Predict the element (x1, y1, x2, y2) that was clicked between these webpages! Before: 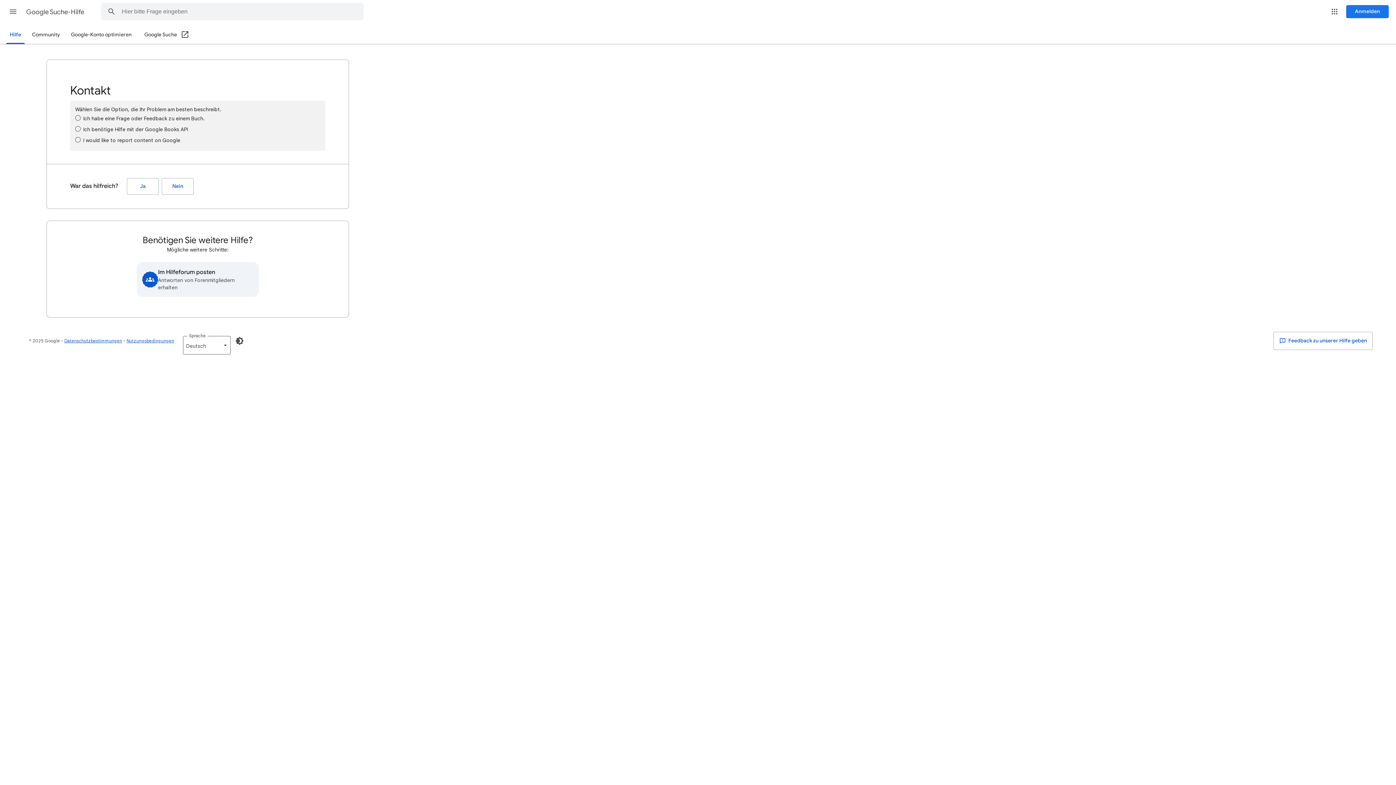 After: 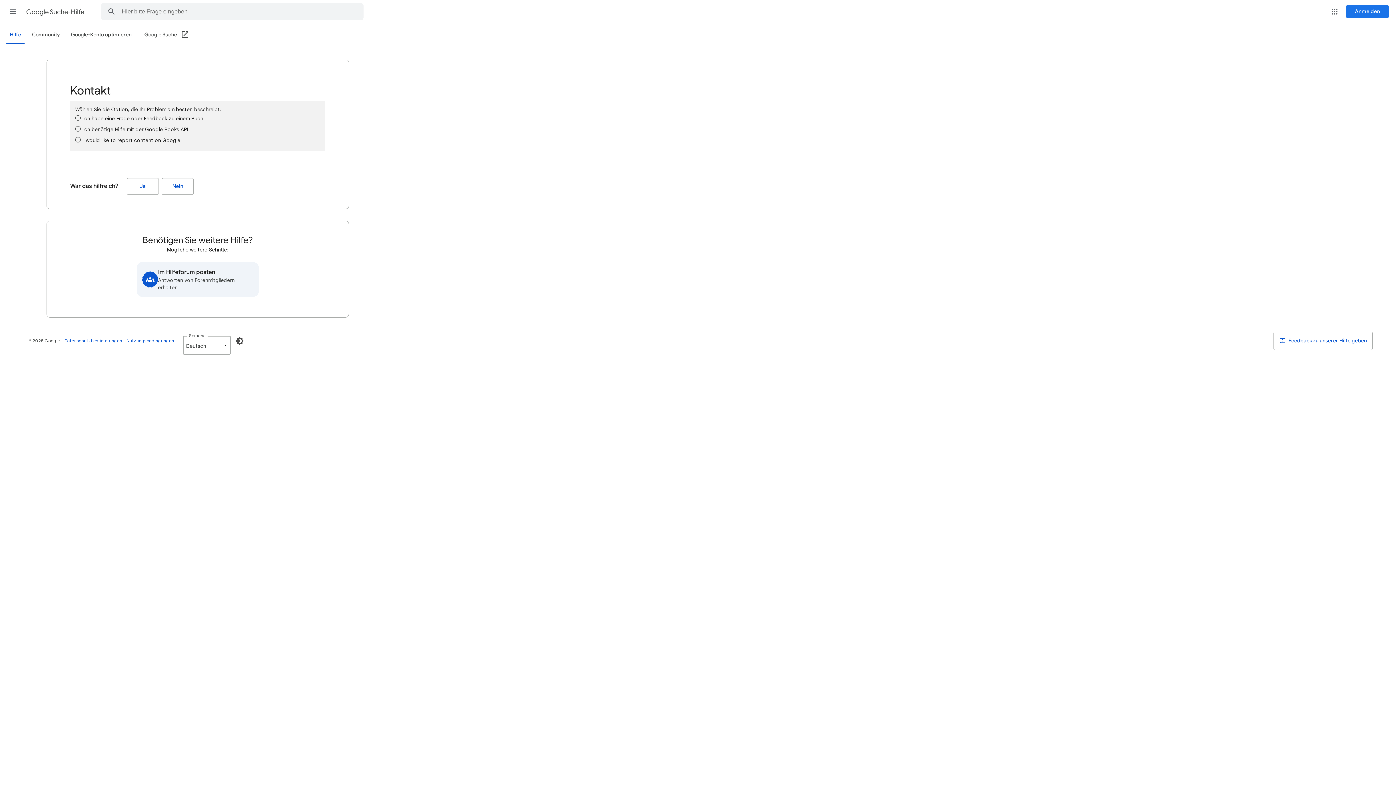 Action: label: Google Suche (In neuem Fenster öffnen) bbox: (144, 26, 189, 44)